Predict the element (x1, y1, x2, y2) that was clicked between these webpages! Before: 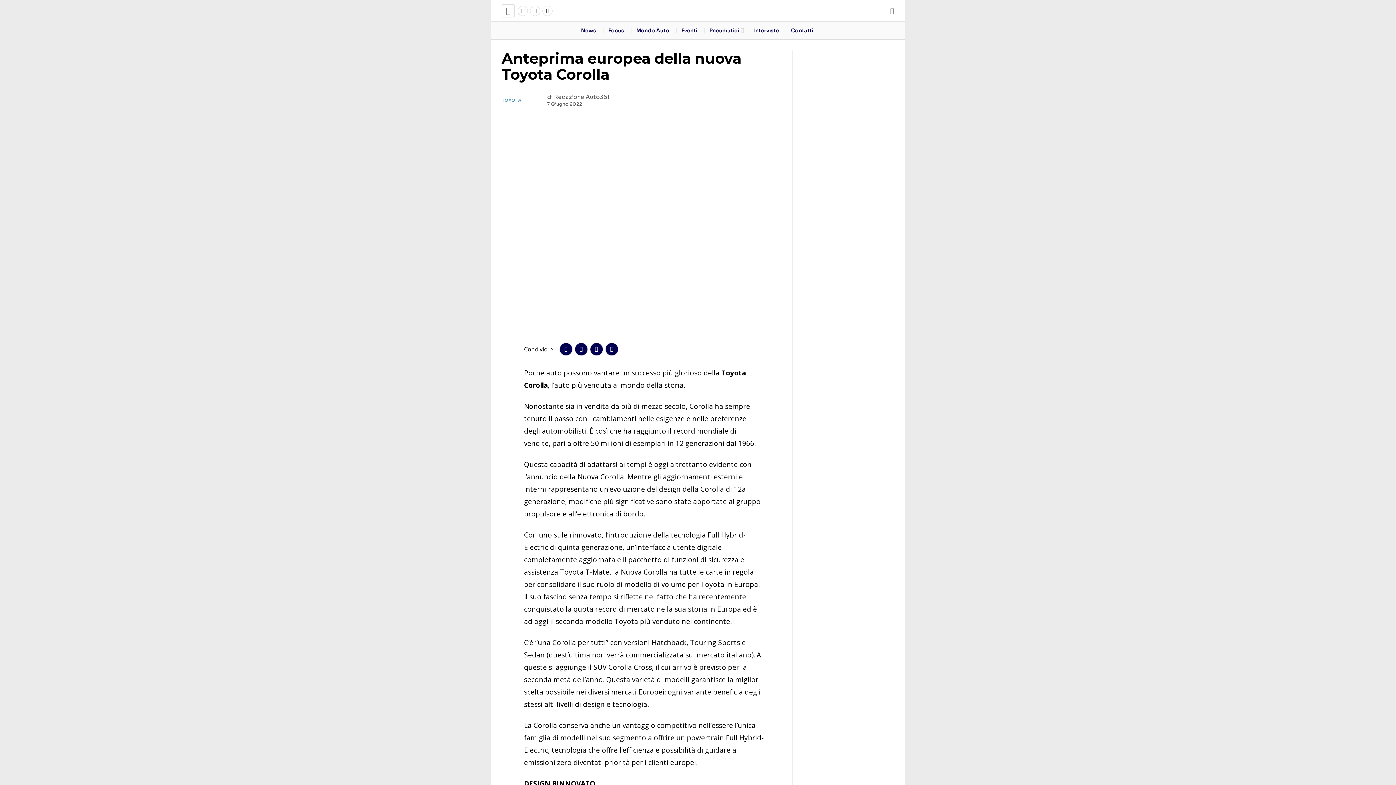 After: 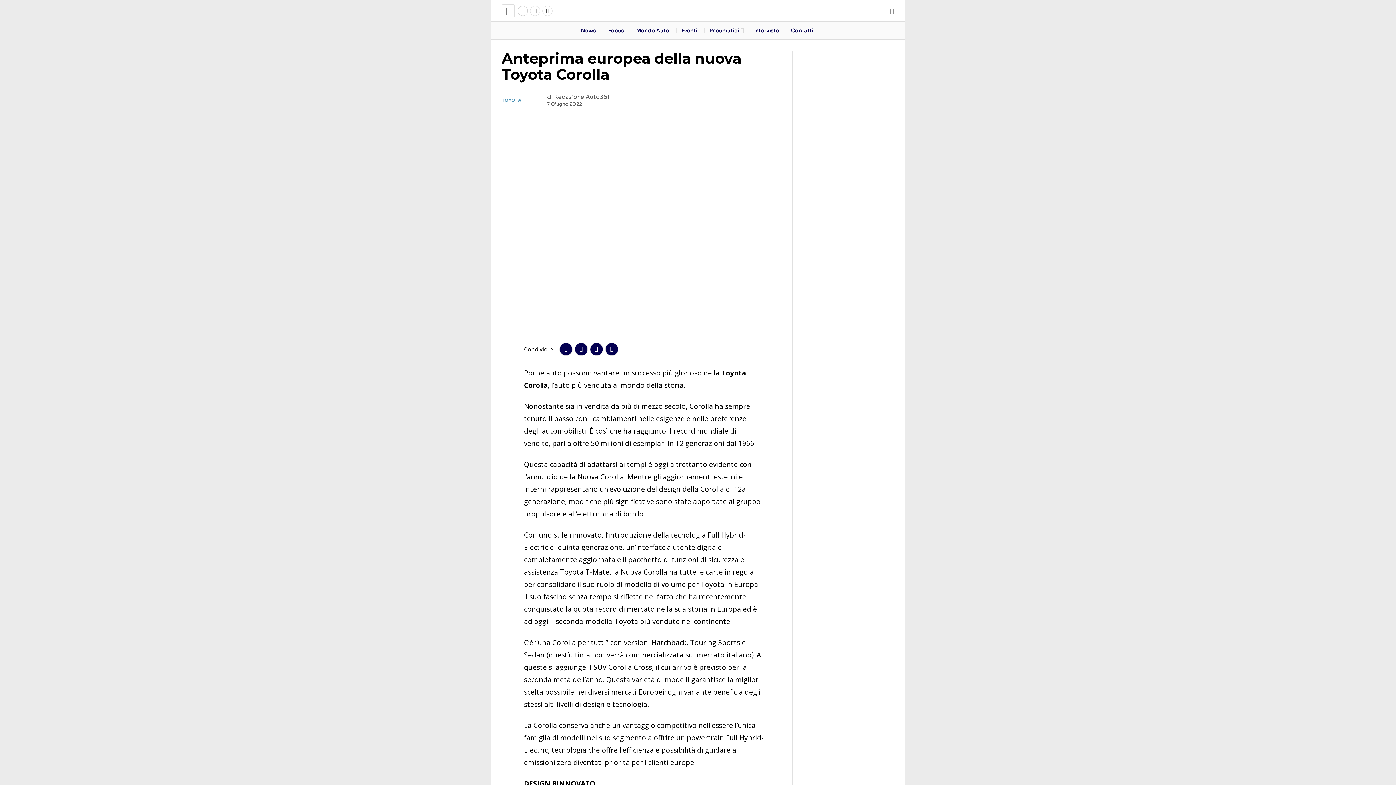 Action: label: Facebook bbox: (517, 5, 528, 15)